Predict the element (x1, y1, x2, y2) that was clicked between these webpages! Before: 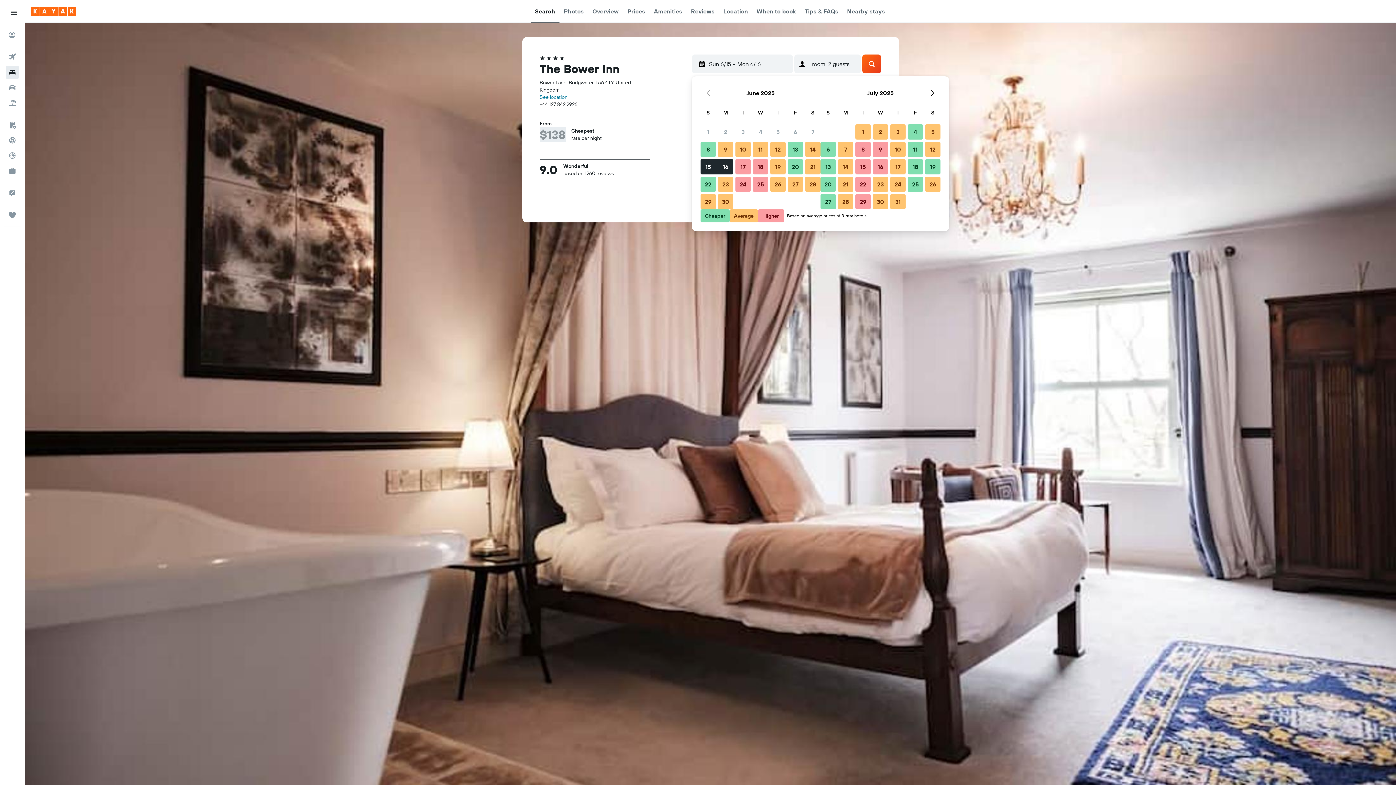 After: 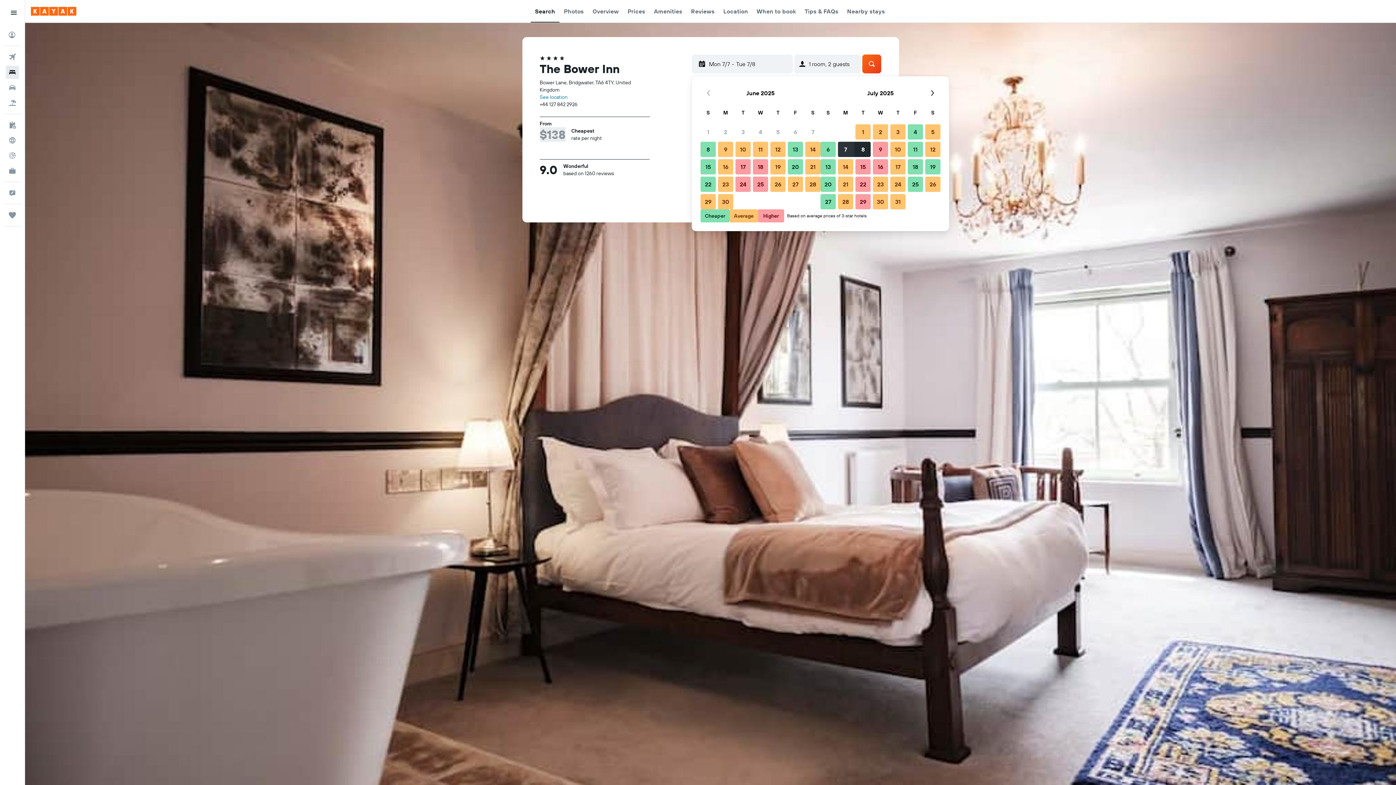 Action: bbox: (837, 140, 854, 158) label: July 7, 2025